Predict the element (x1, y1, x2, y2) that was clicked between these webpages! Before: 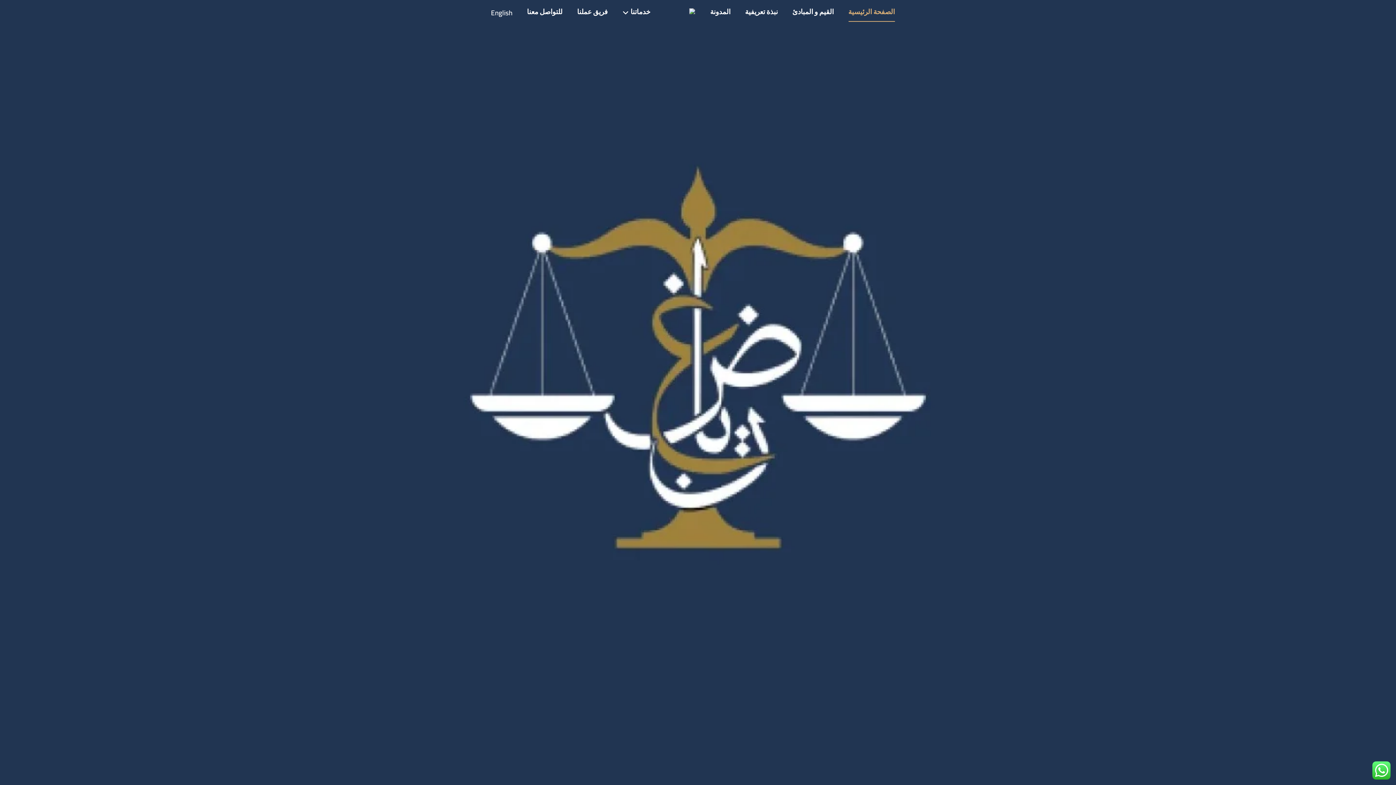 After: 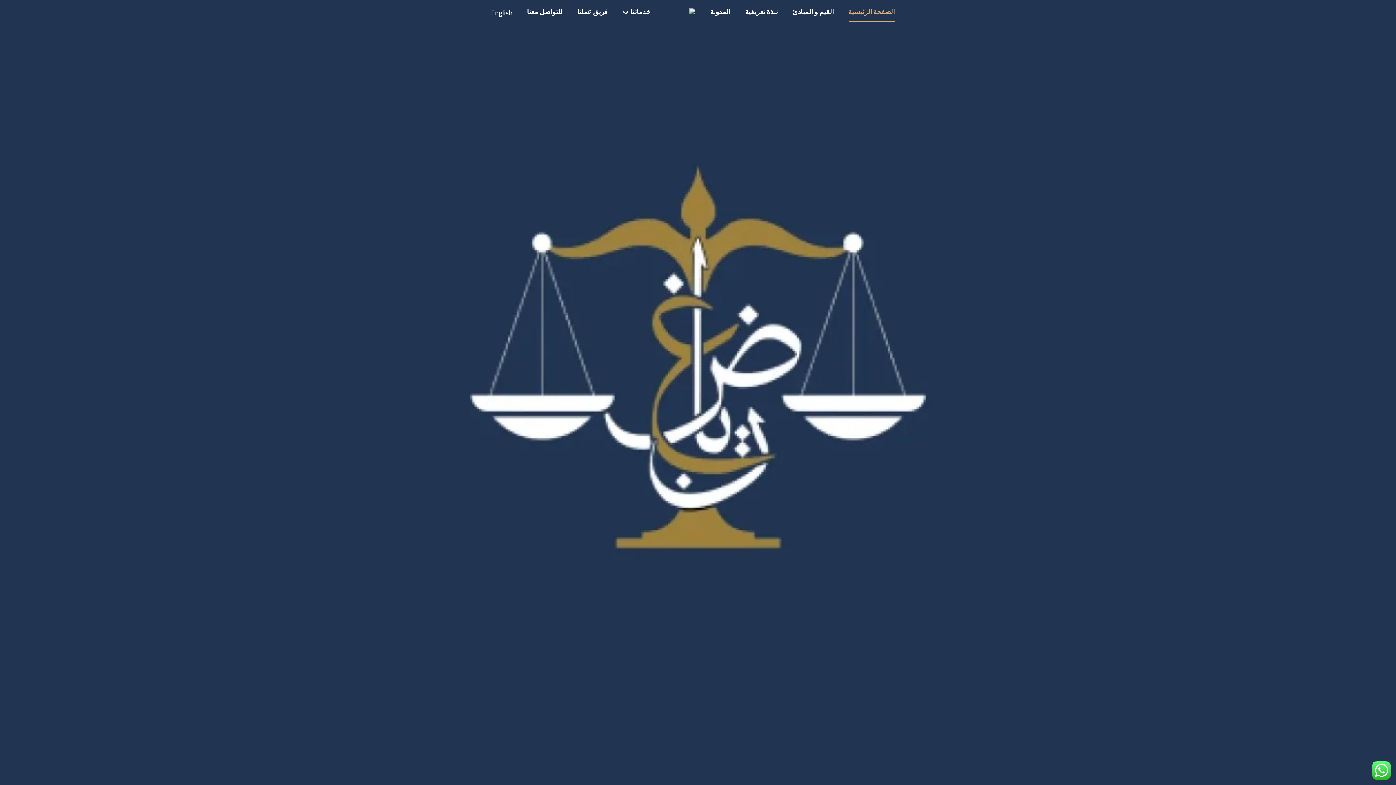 Action: label: خدماتنا bbox: (622, 3, 650, 21)